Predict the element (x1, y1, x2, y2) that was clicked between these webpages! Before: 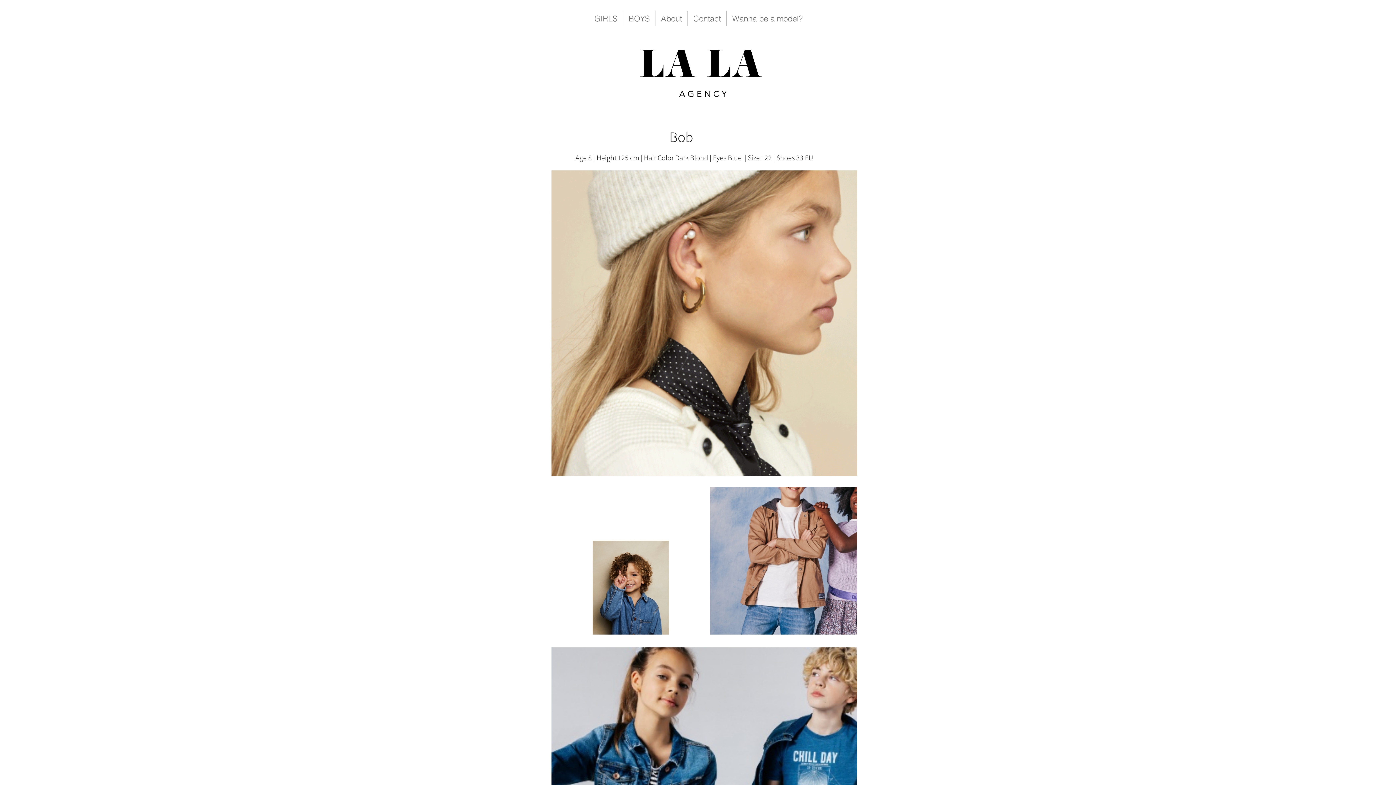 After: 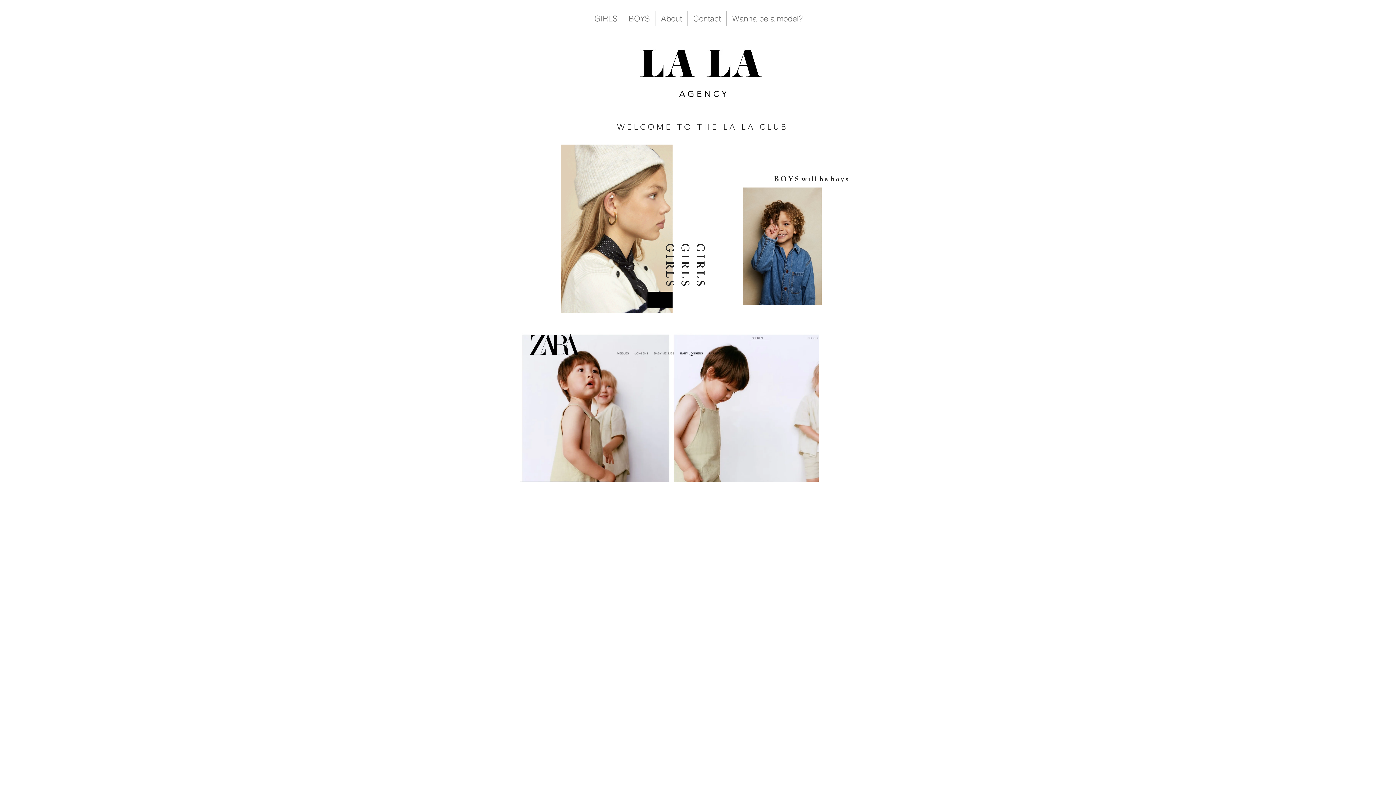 Action: bbox: (634, 40, 769, 105)